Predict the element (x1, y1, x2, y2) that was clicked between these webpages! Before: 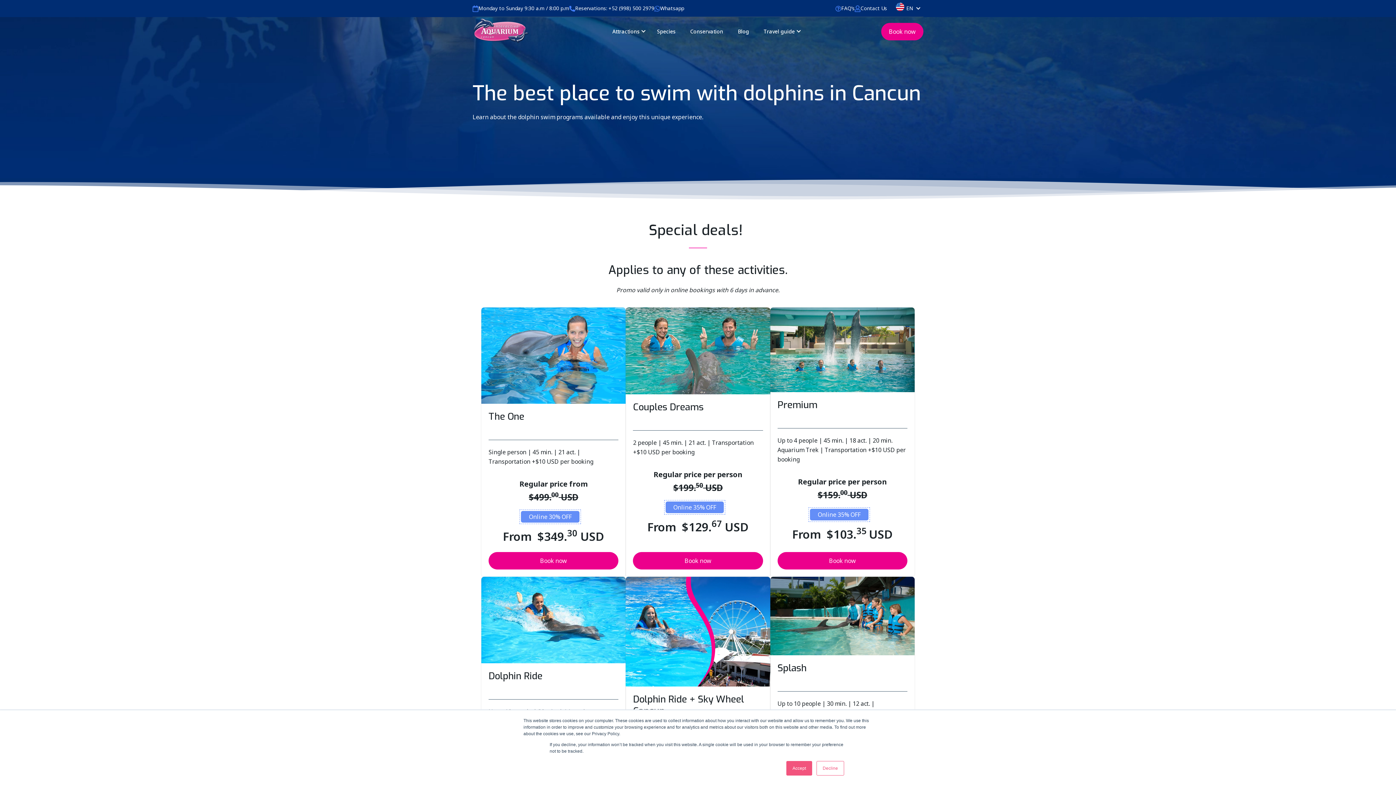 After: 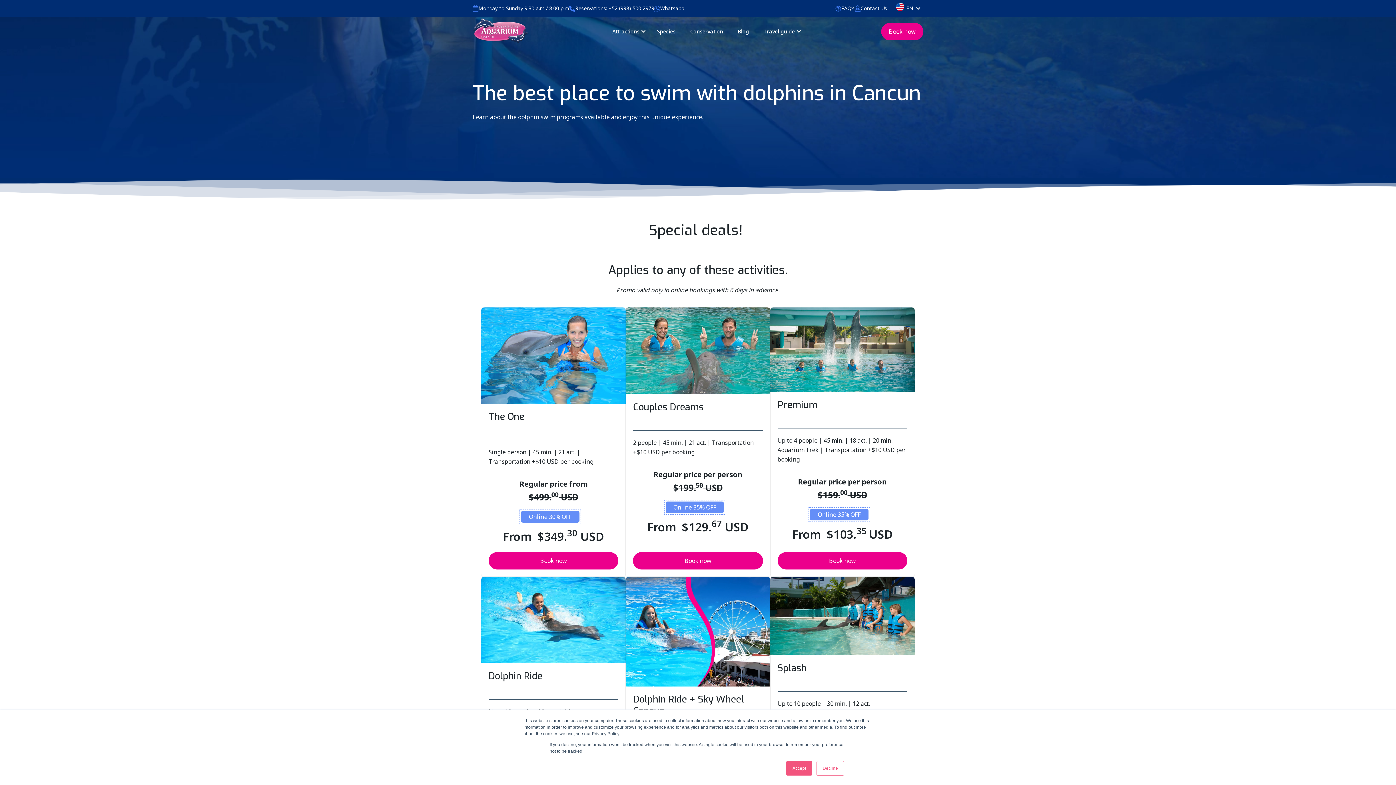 Action: label: Reservations: +52 (998) 500 2979 bbox: (575, 3, 654, 13)